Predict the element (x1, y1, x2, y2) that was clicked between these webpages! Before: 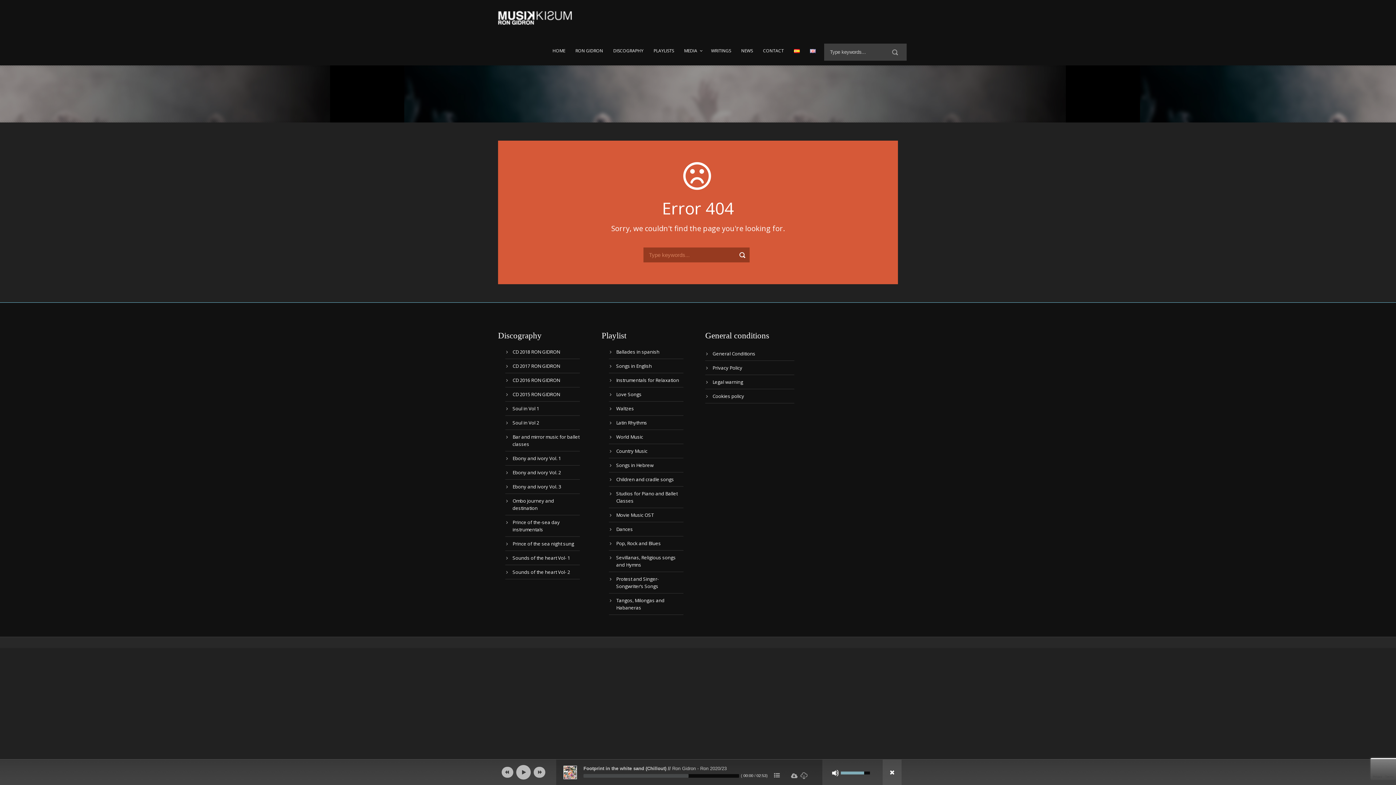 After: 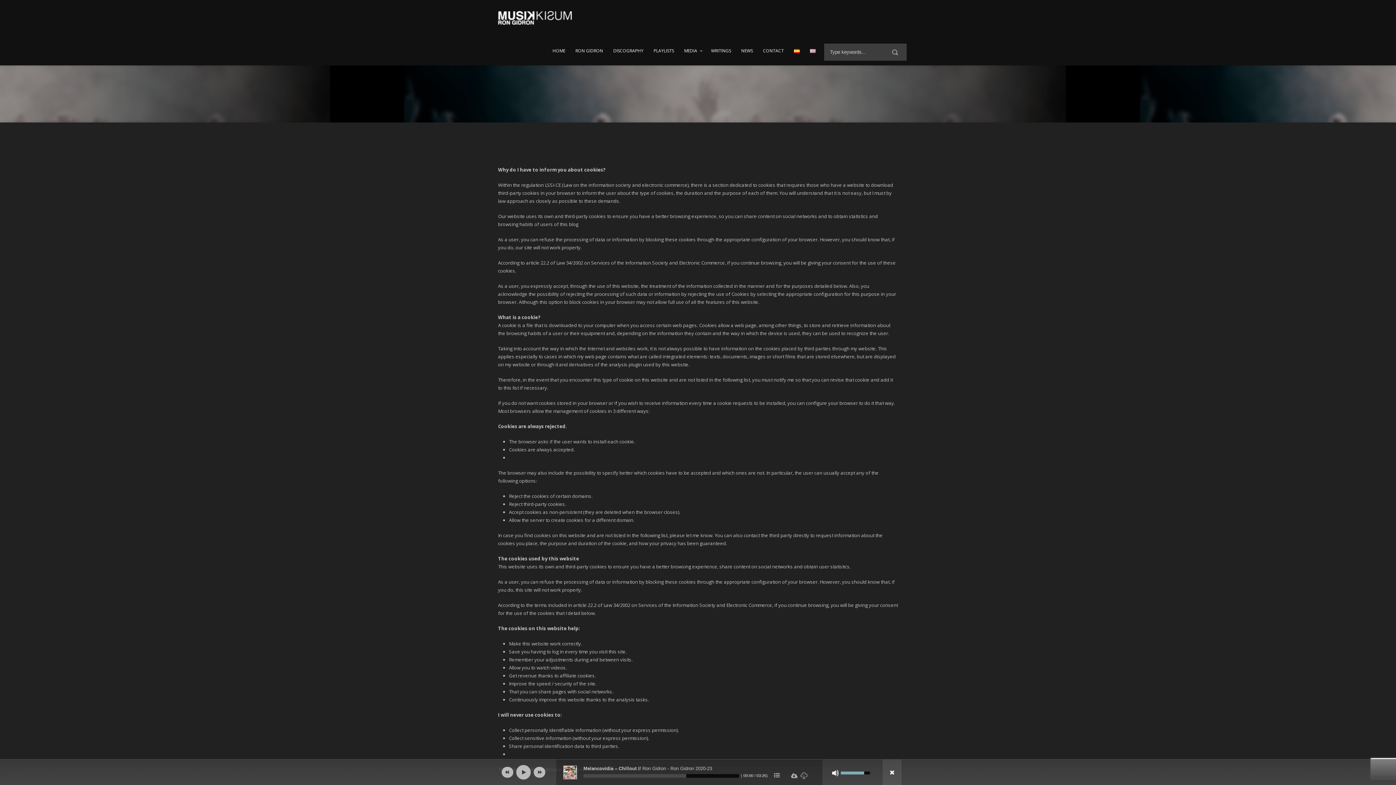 Action: bbox: (712, 393, 744, 399) label: Cookies policy